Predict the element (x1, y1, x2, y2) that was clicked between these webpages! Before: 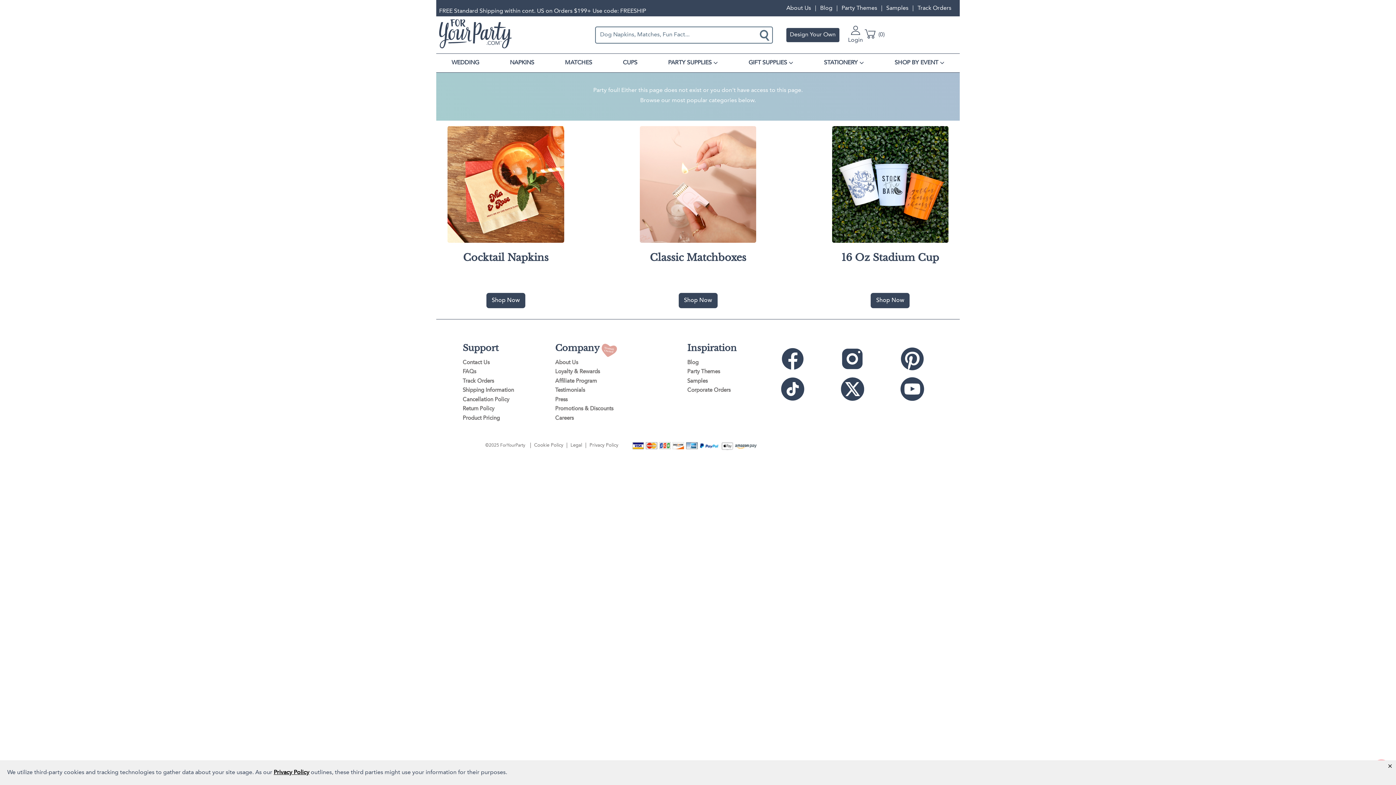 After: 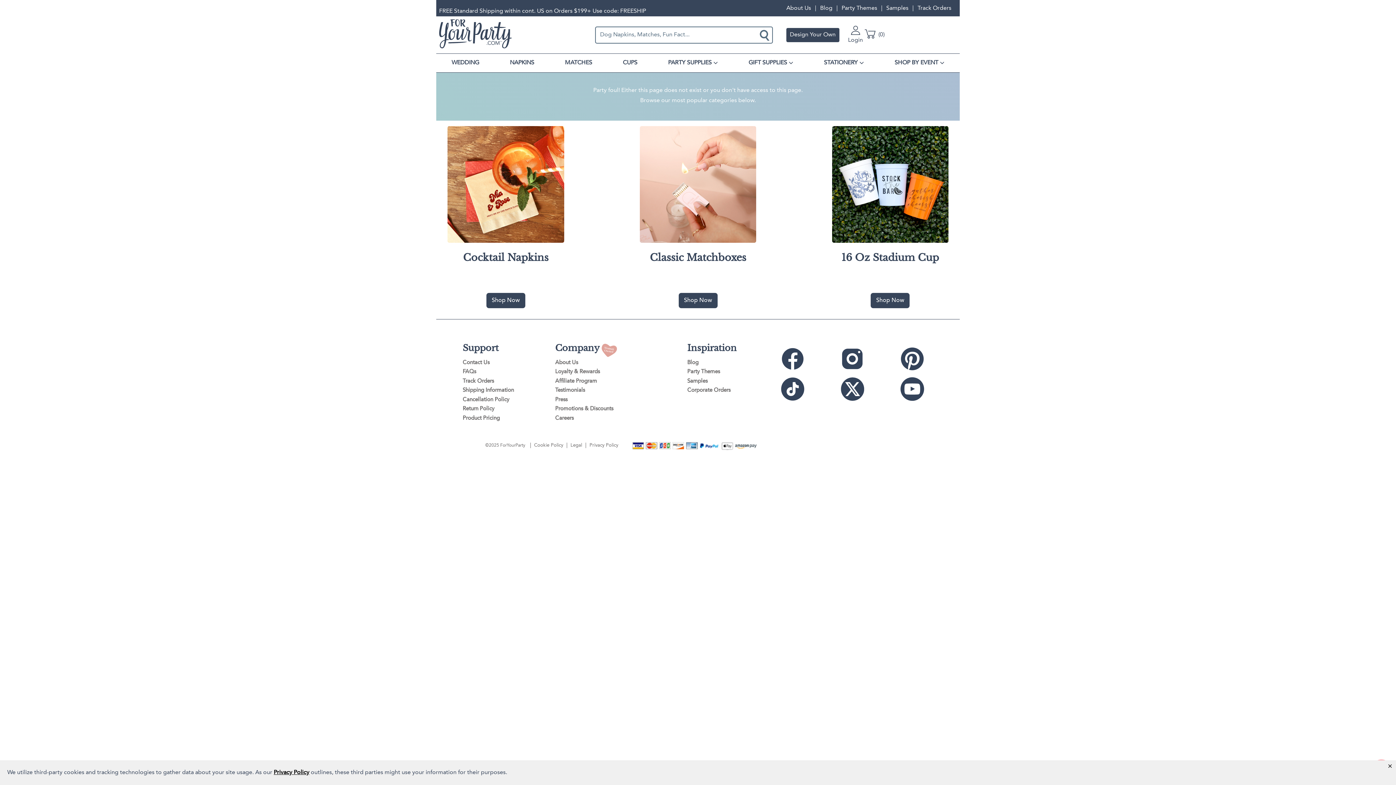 Action: bbox: (839, 344, 890, 374)